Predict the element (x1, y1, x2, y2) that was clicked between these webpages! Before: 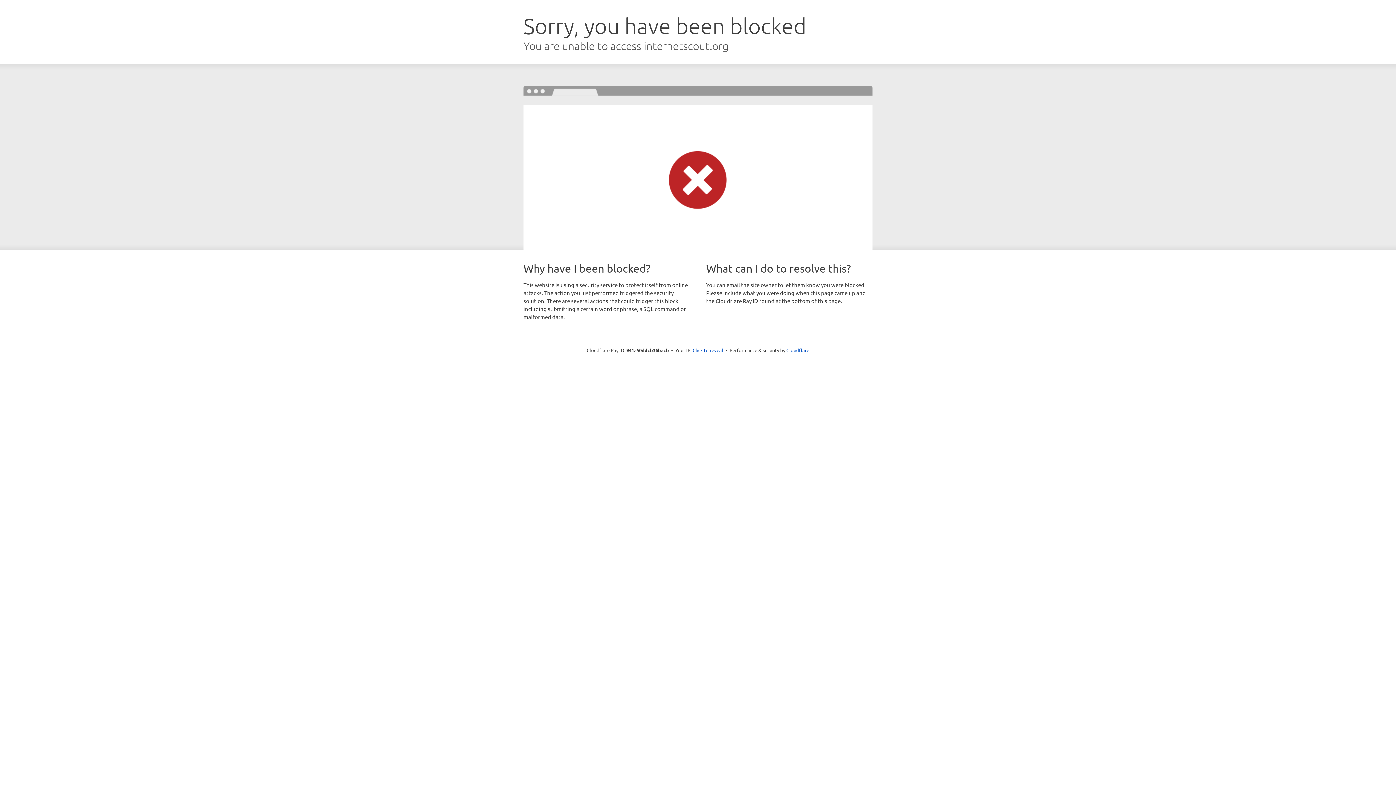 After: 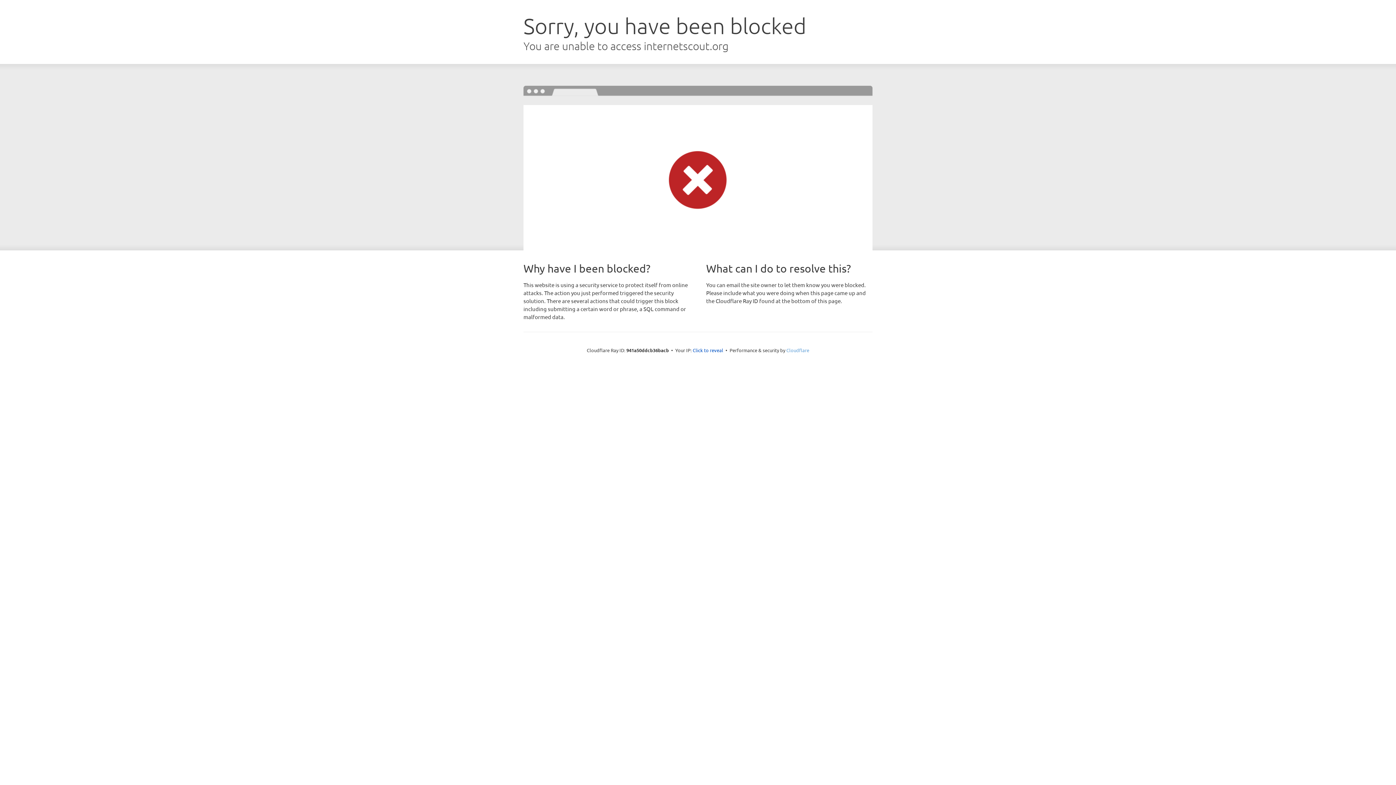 Action: bbox: (786, 347, 809, 353) label: Cloudflare